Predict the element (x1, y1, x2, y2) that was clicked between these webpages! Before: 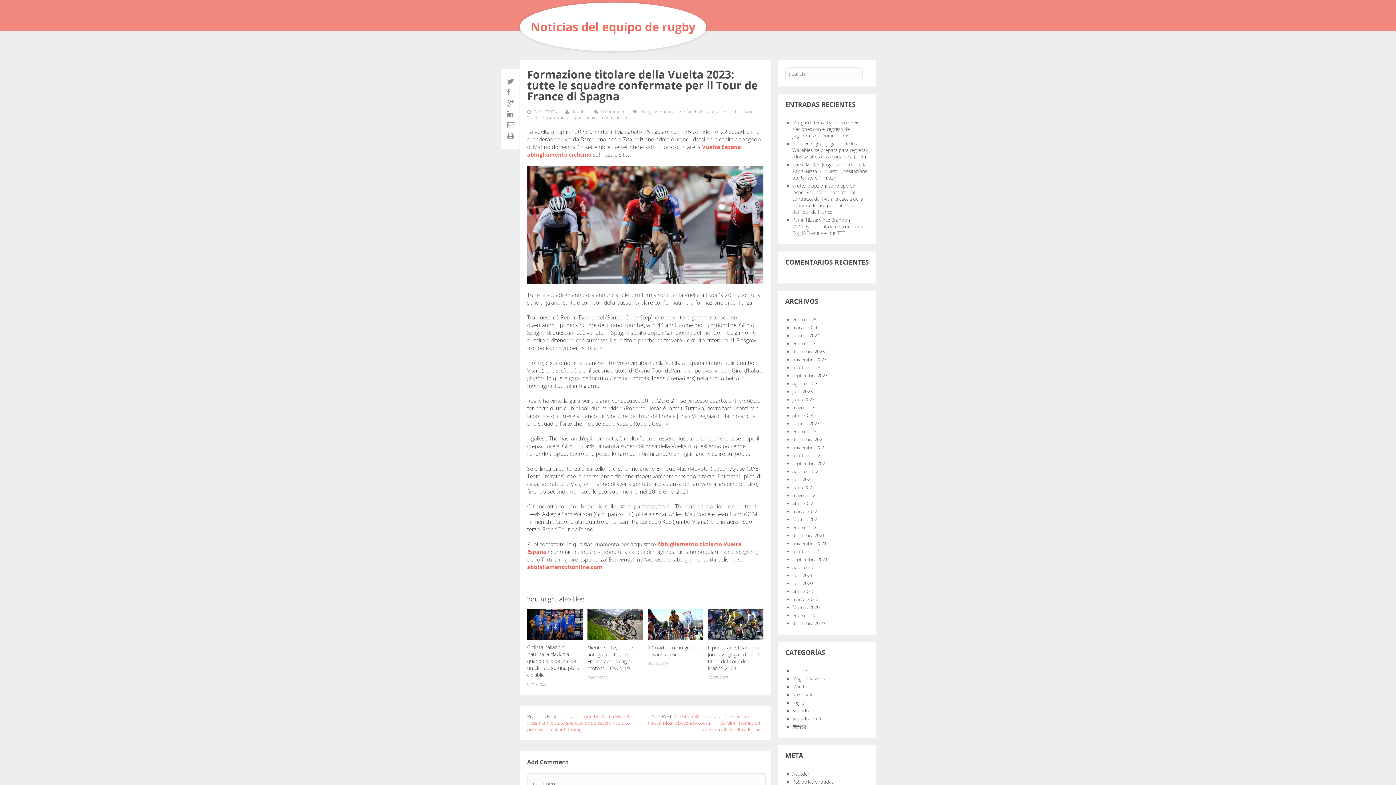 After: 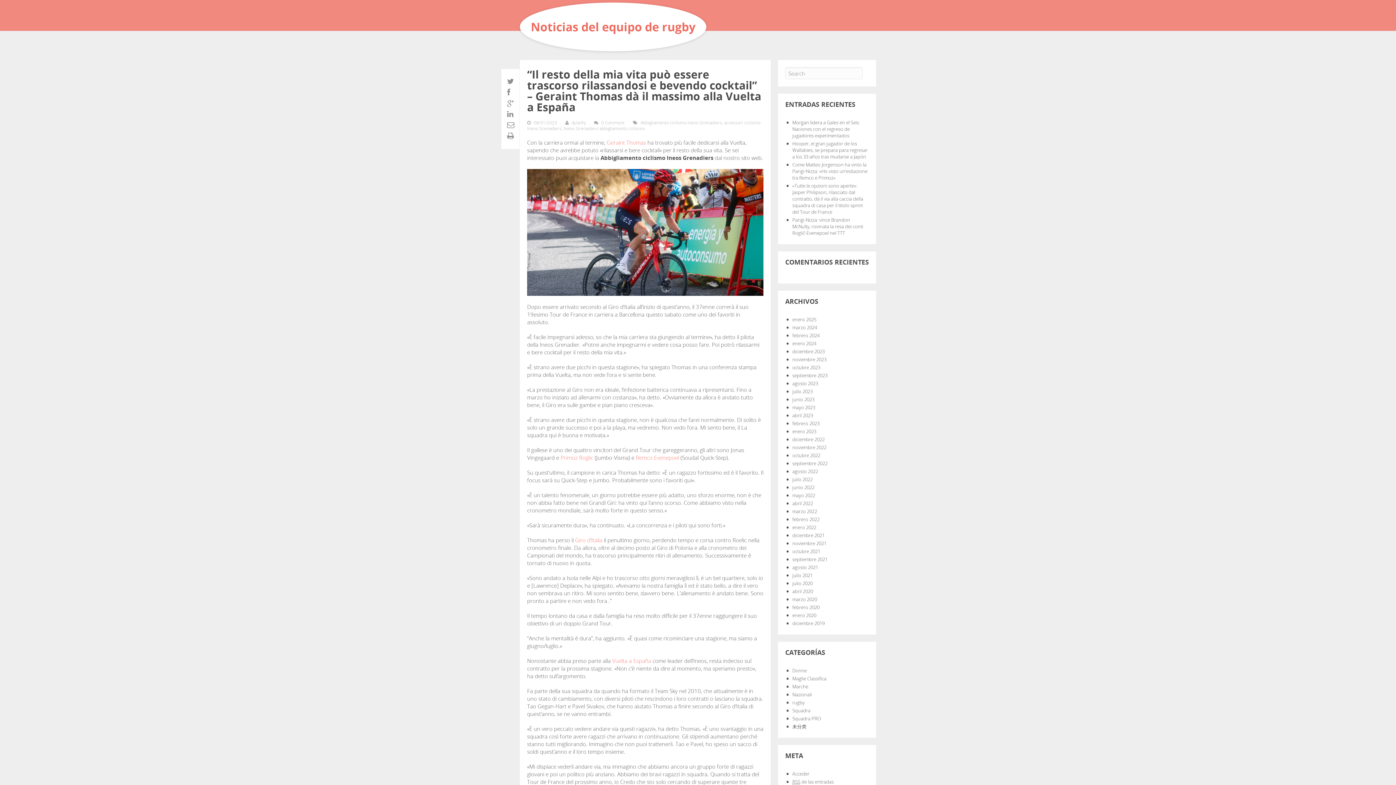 Action: bbox: (648, 713, 763, 733) label: “Il resto della mia vita può essere trascorso rilassandosi e bevendo cocktail” – Geraint Thomas dà il massimo alla Vuelta a España